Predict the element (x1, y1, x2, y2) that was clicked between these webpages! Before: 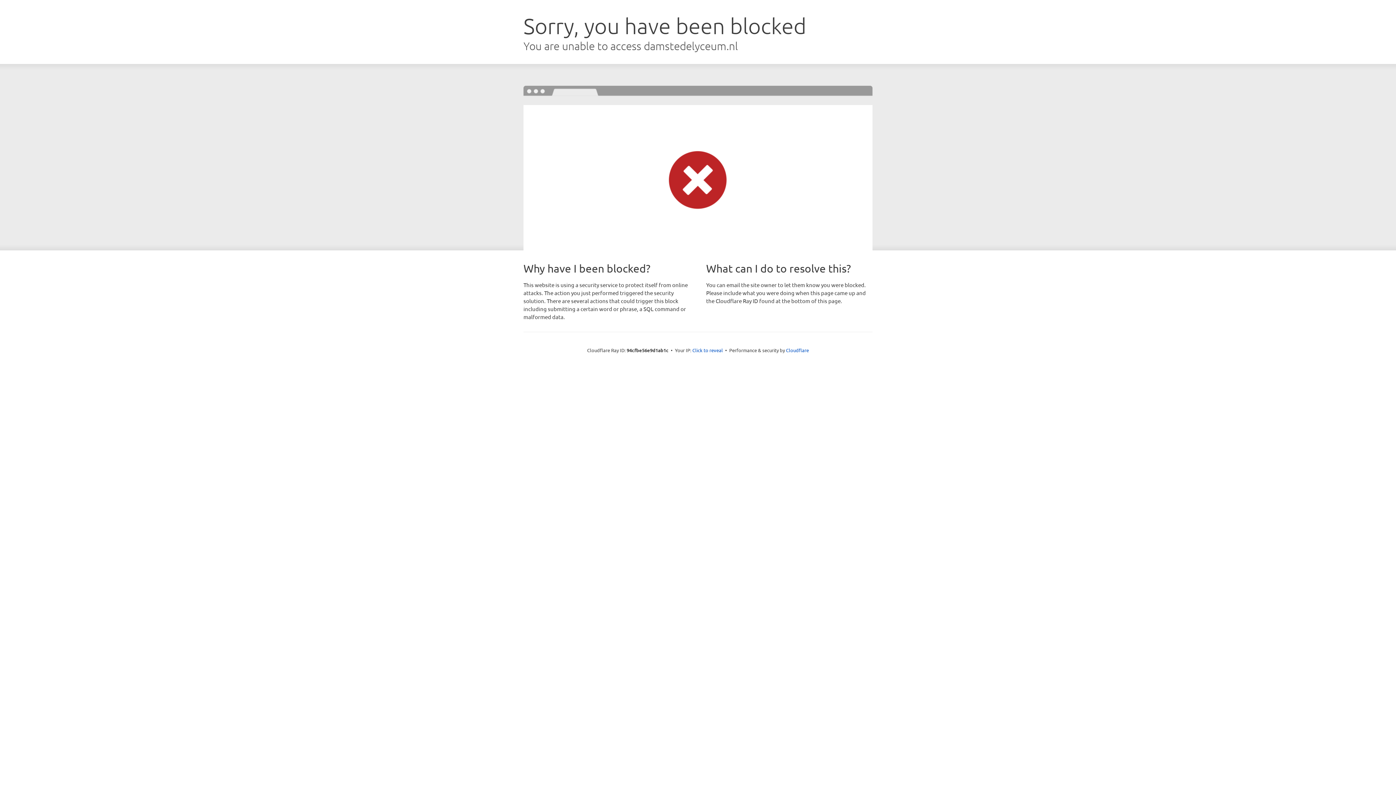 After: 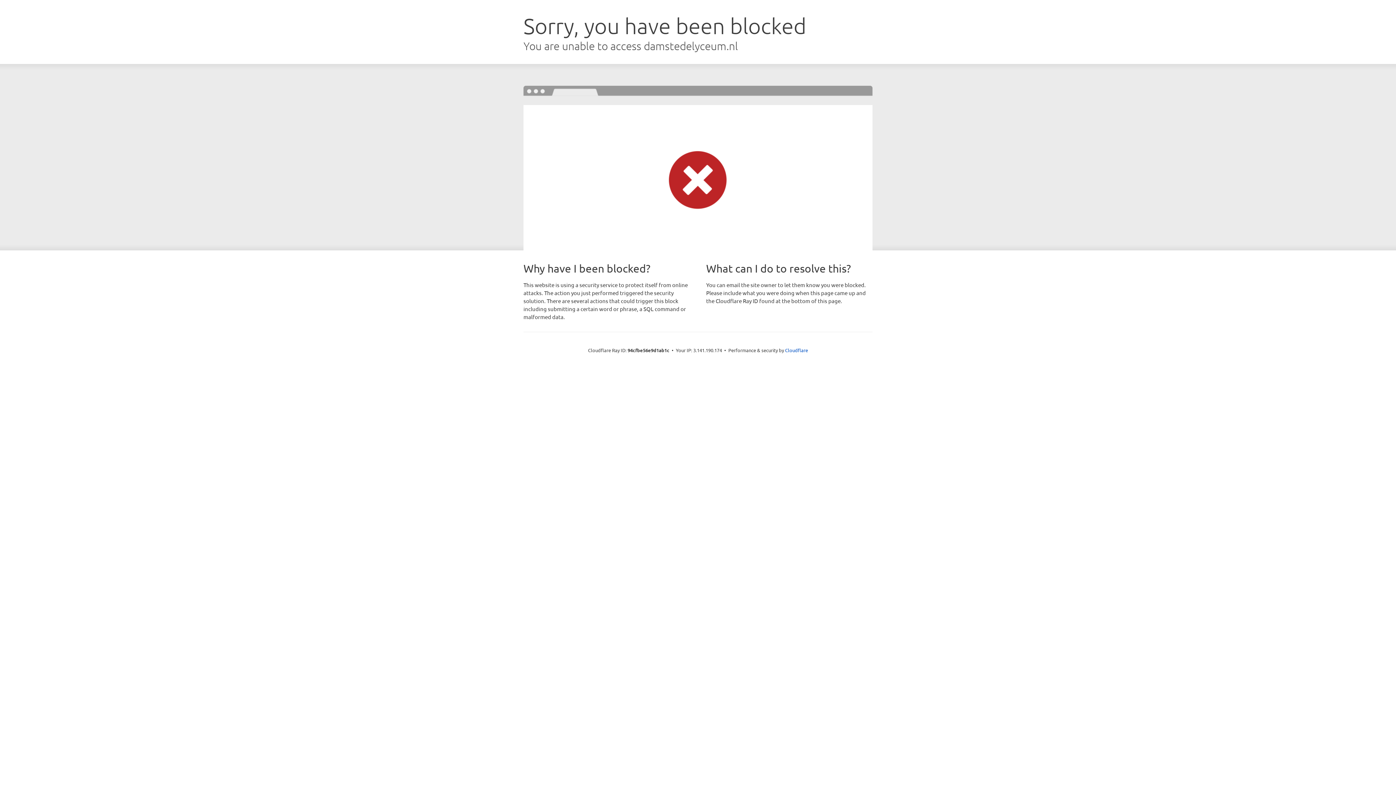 Action: label: Click to reveal bbox: (692, 346, 723, 353)